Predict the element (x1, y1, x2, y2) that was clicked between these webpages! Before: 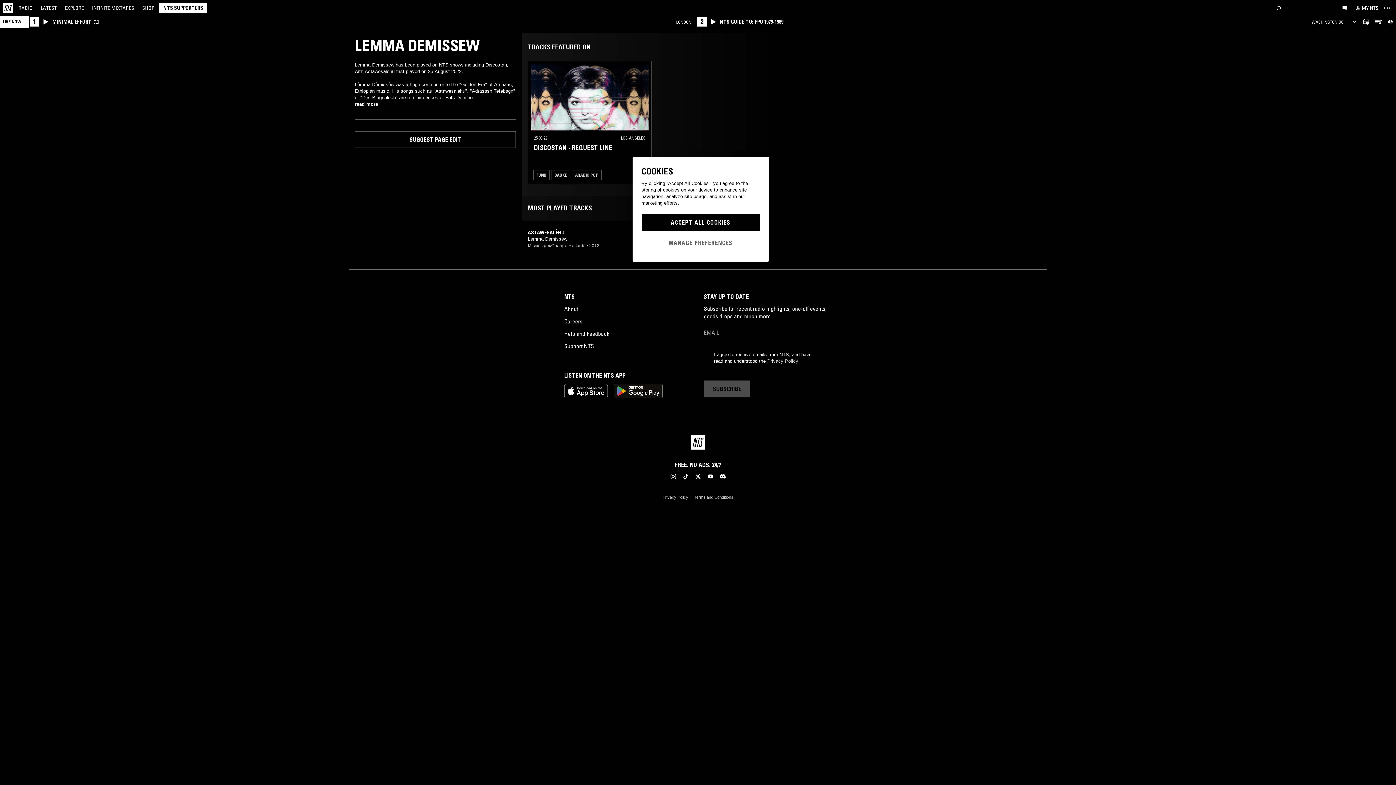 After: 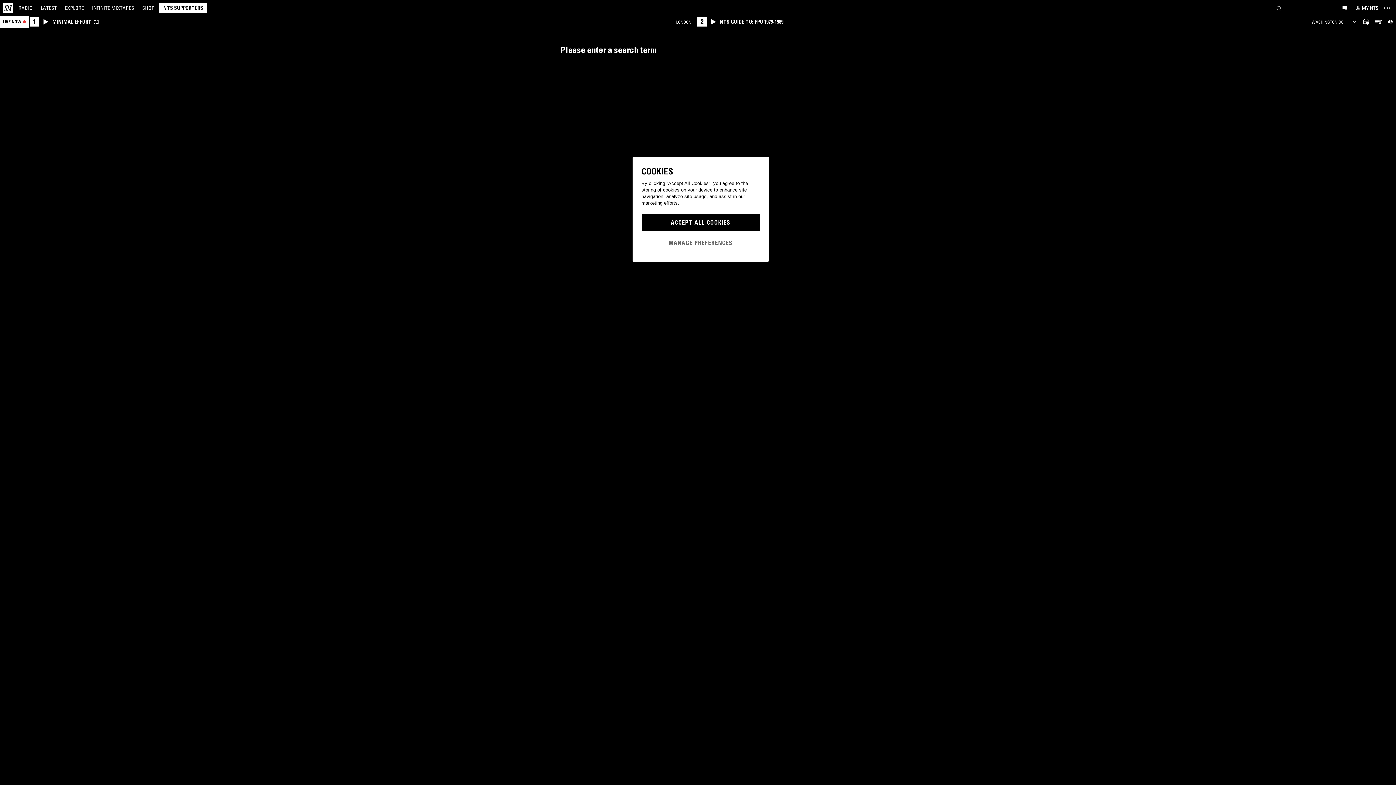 Action: bbox: (1273, 3, 1285, 12) label: Search